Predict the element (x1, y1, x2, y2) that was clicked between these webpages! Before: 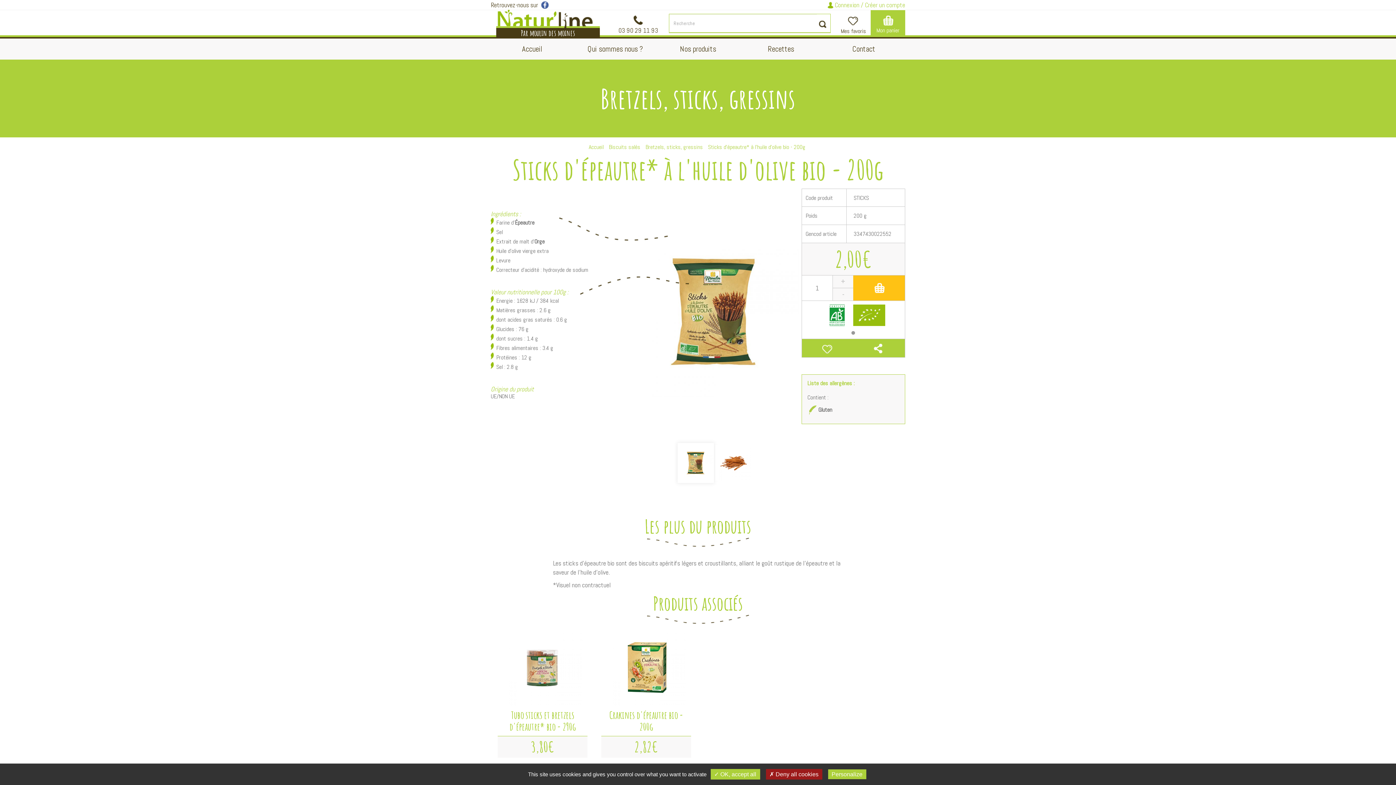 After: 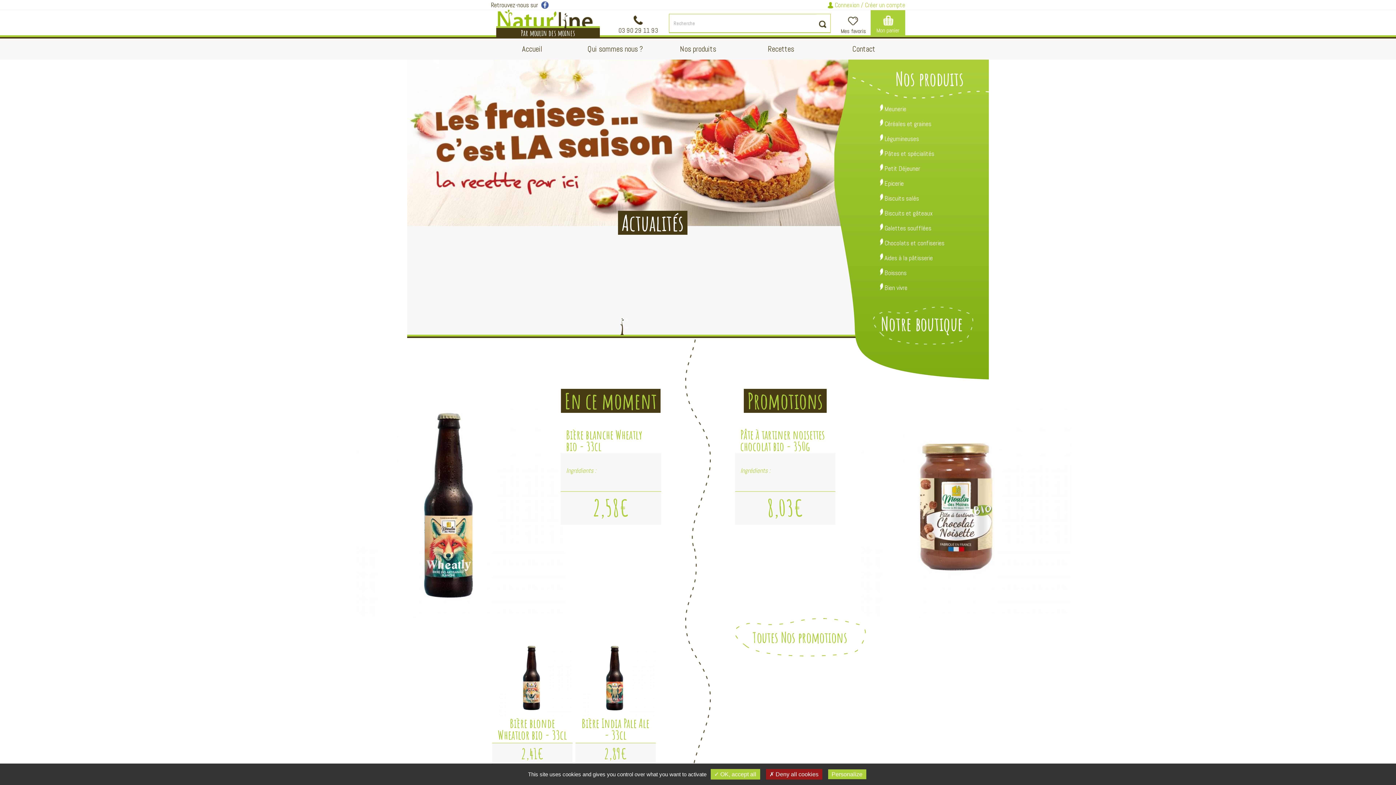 Action: label: Par moulin des moines bbox: (496, 9, 600, 38)